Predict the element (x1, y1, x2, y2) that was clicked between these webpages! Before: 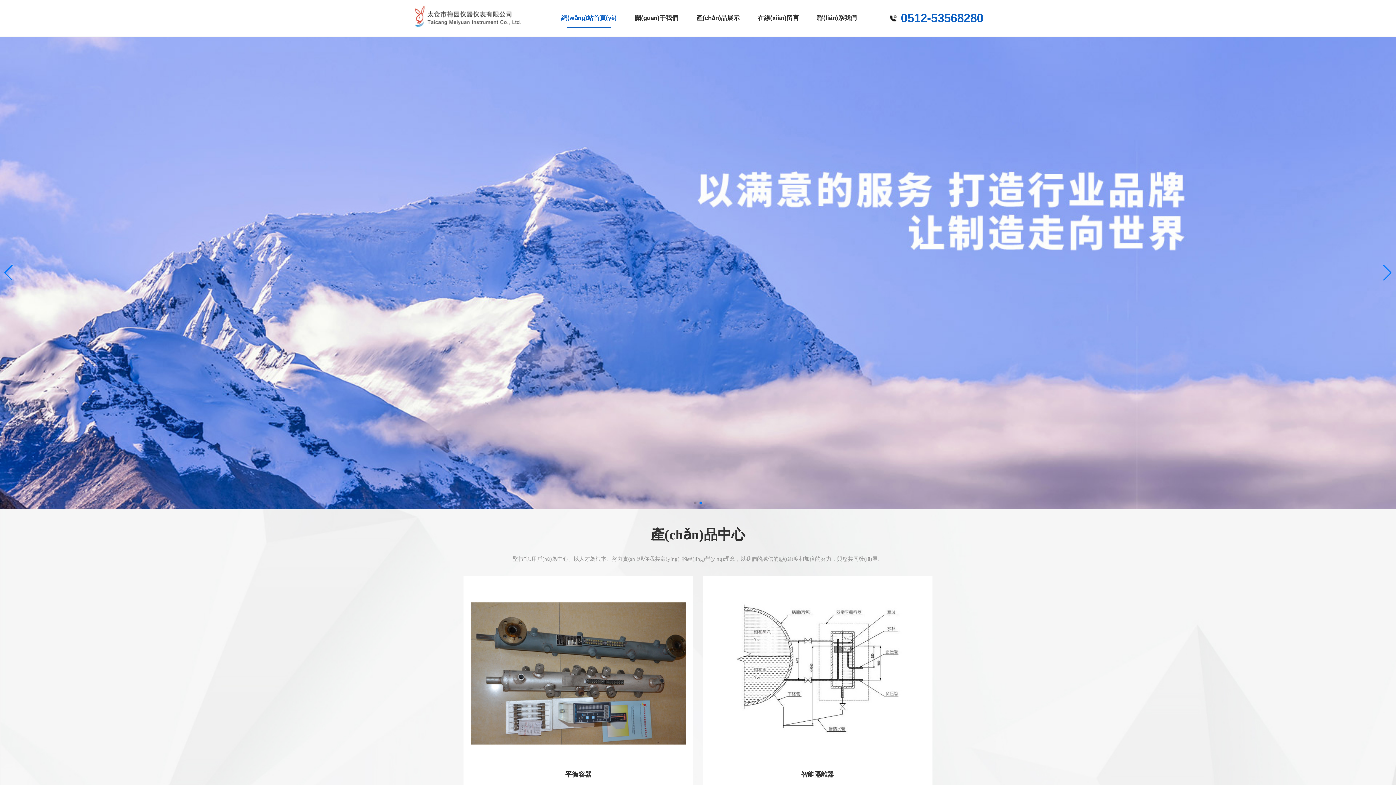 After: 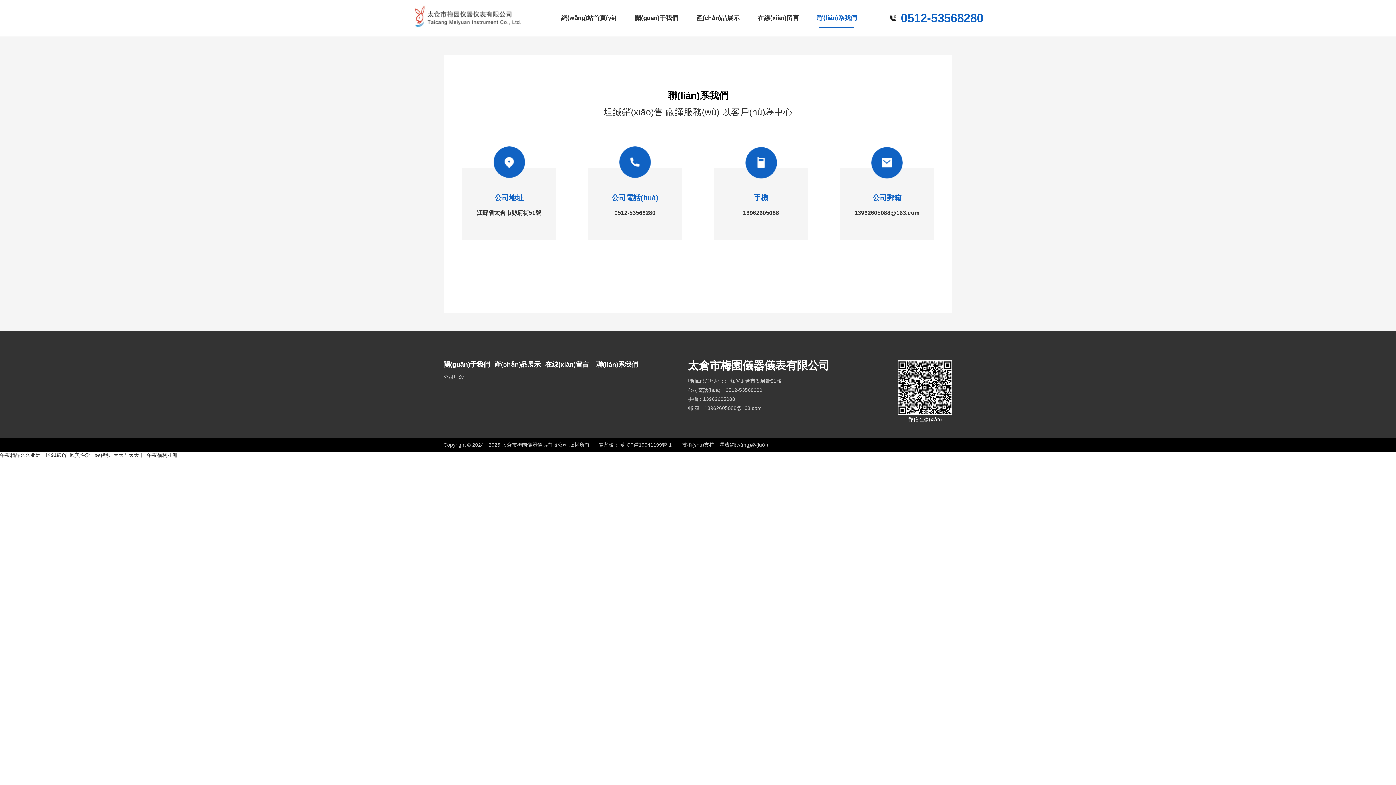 Action: bbox: (808, 0, 866, 36) label: 聯(lián)系我們